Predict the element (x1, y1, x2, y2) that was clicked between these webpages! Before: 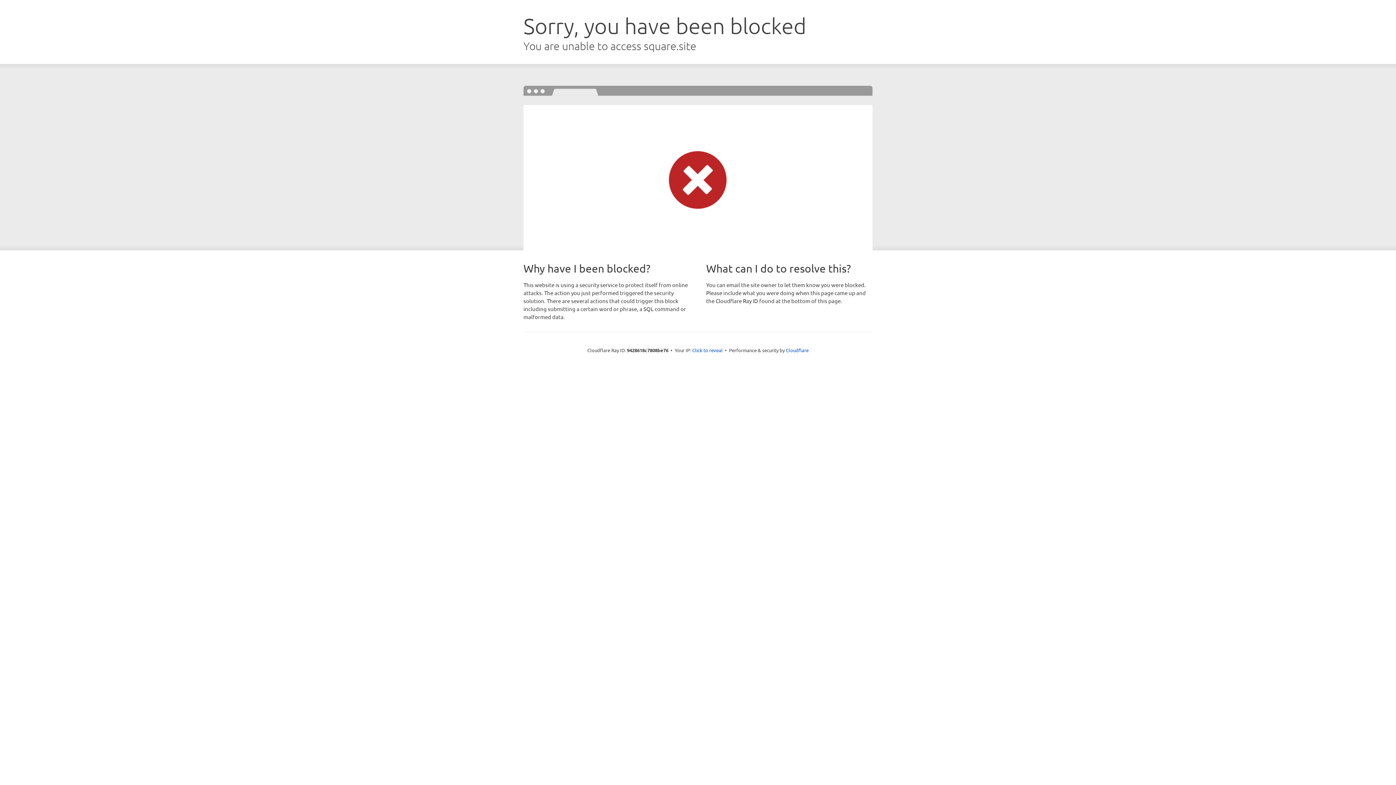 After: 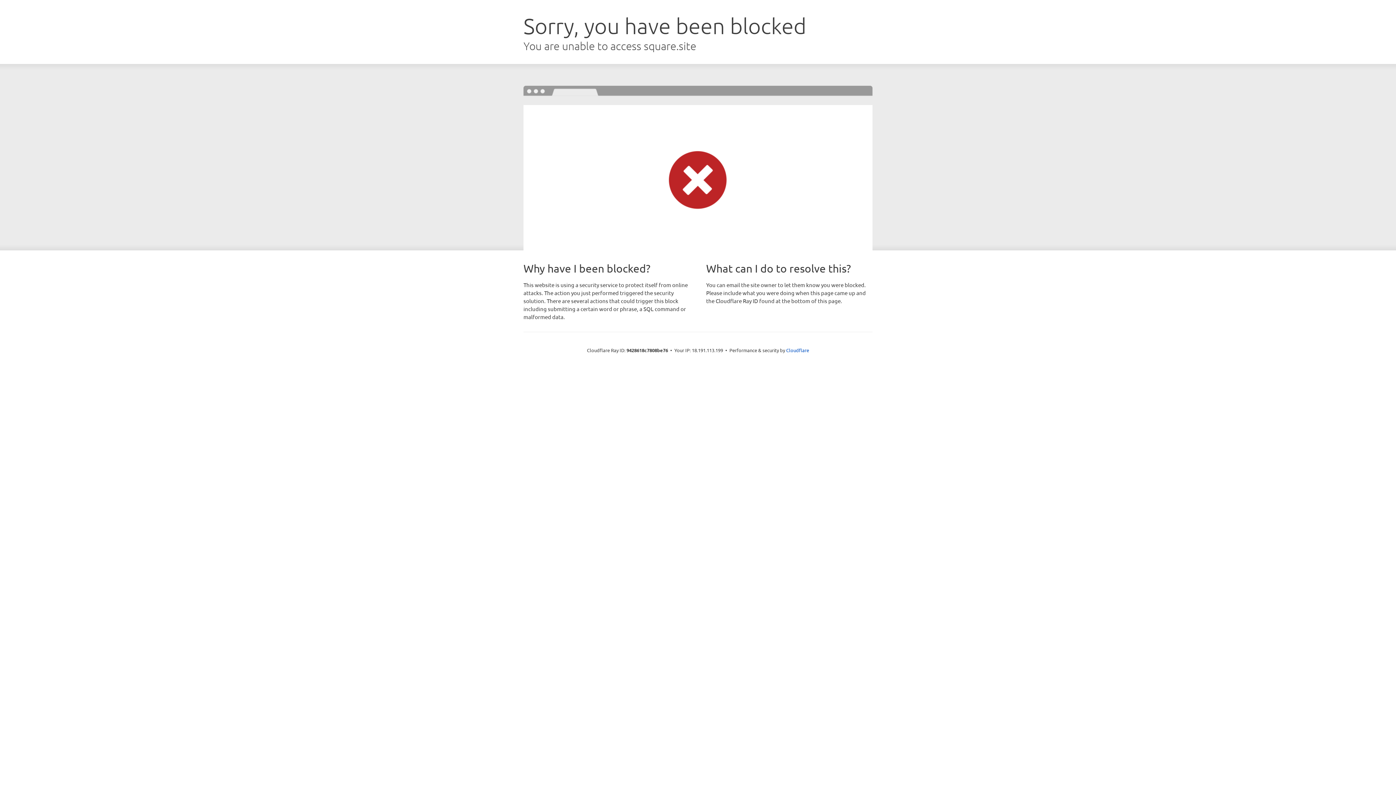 Action: label: Click to reveal bbox: (692, 346, 722, 353)